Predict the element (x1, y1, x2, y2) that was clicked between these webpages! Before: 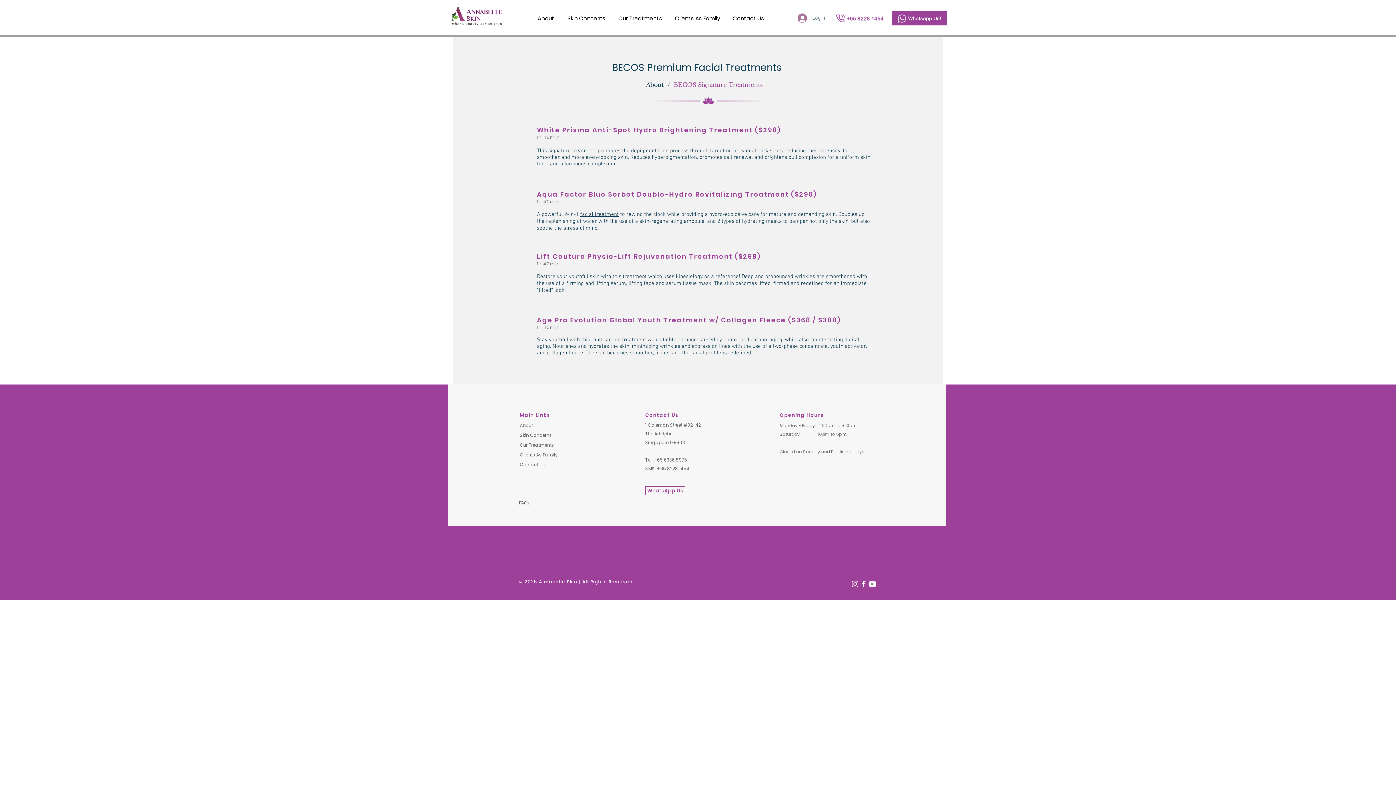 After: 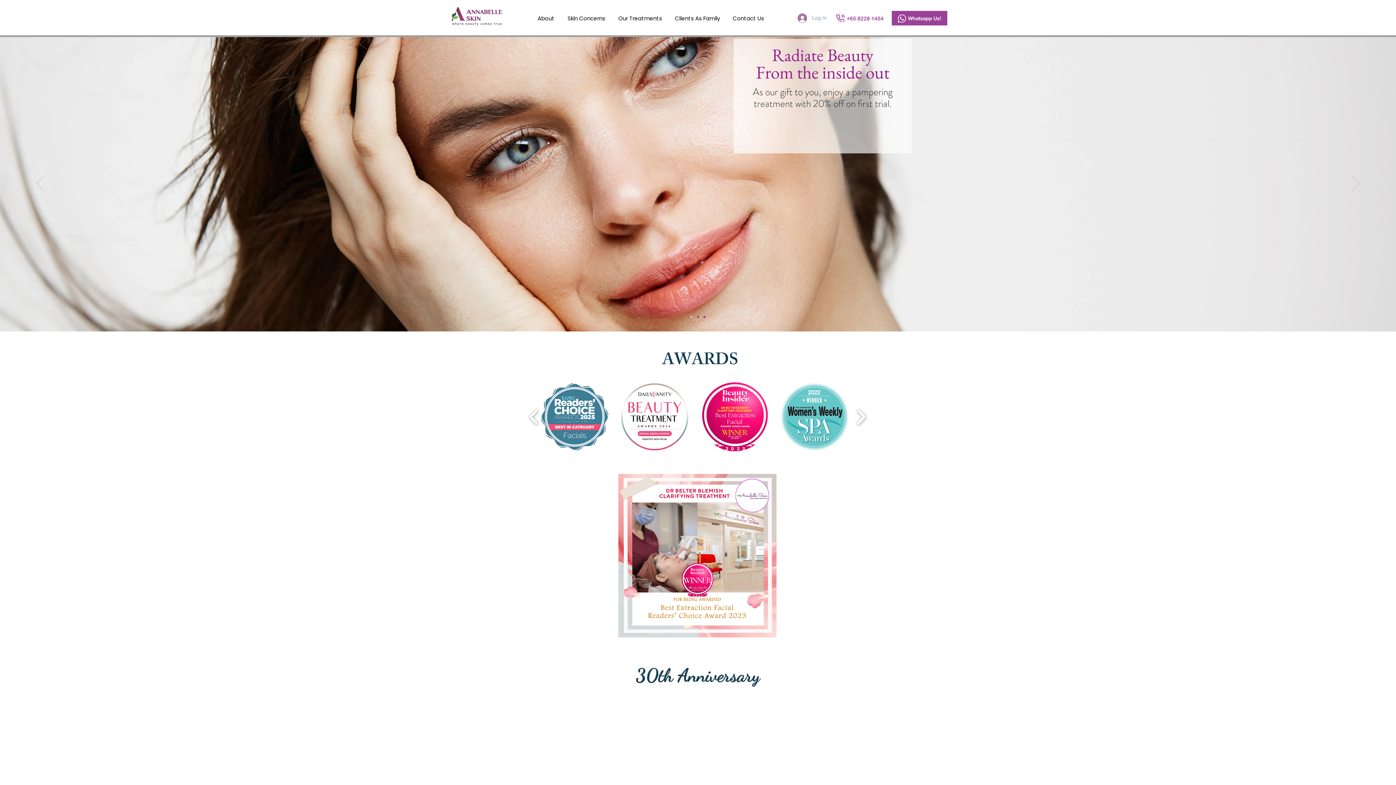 Action: label: About bbox: (642, 78, 667, 91)